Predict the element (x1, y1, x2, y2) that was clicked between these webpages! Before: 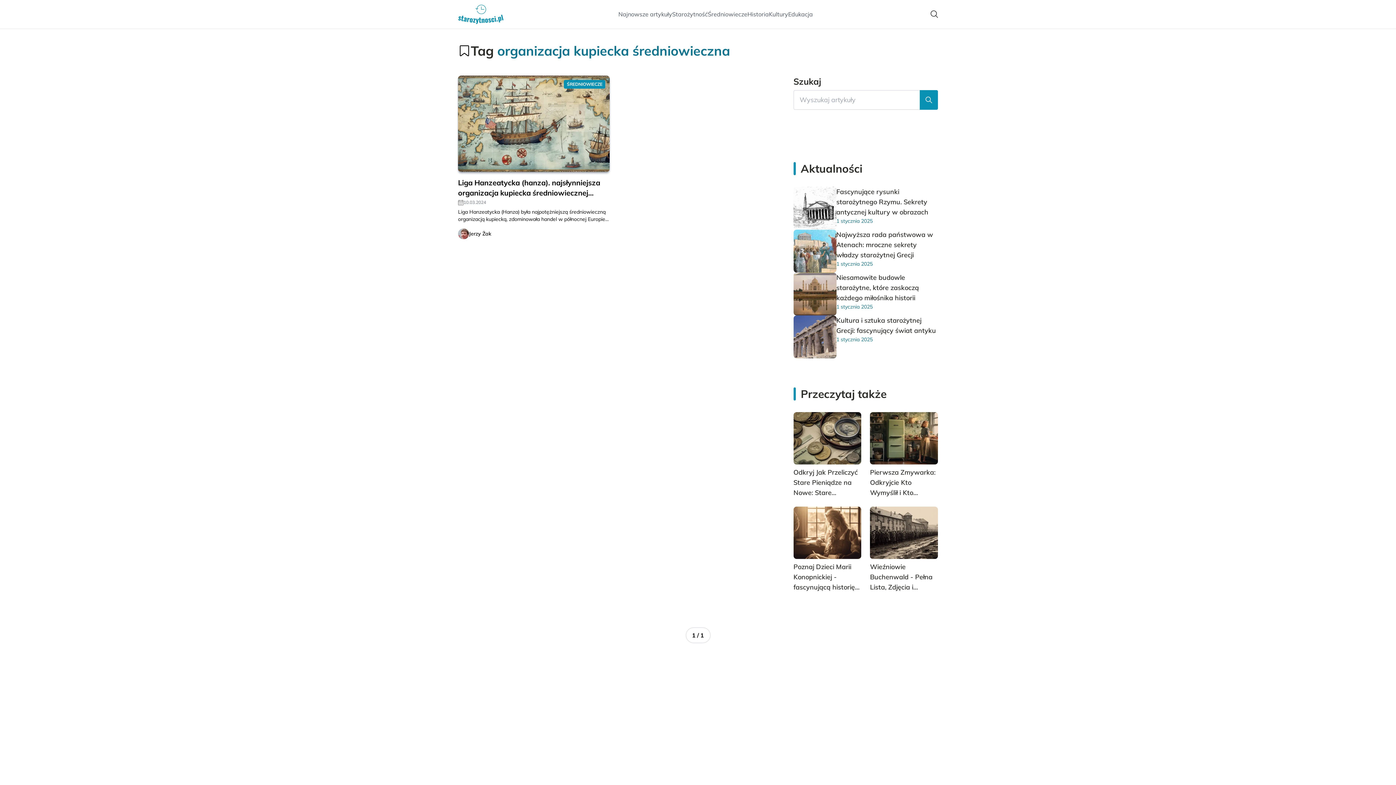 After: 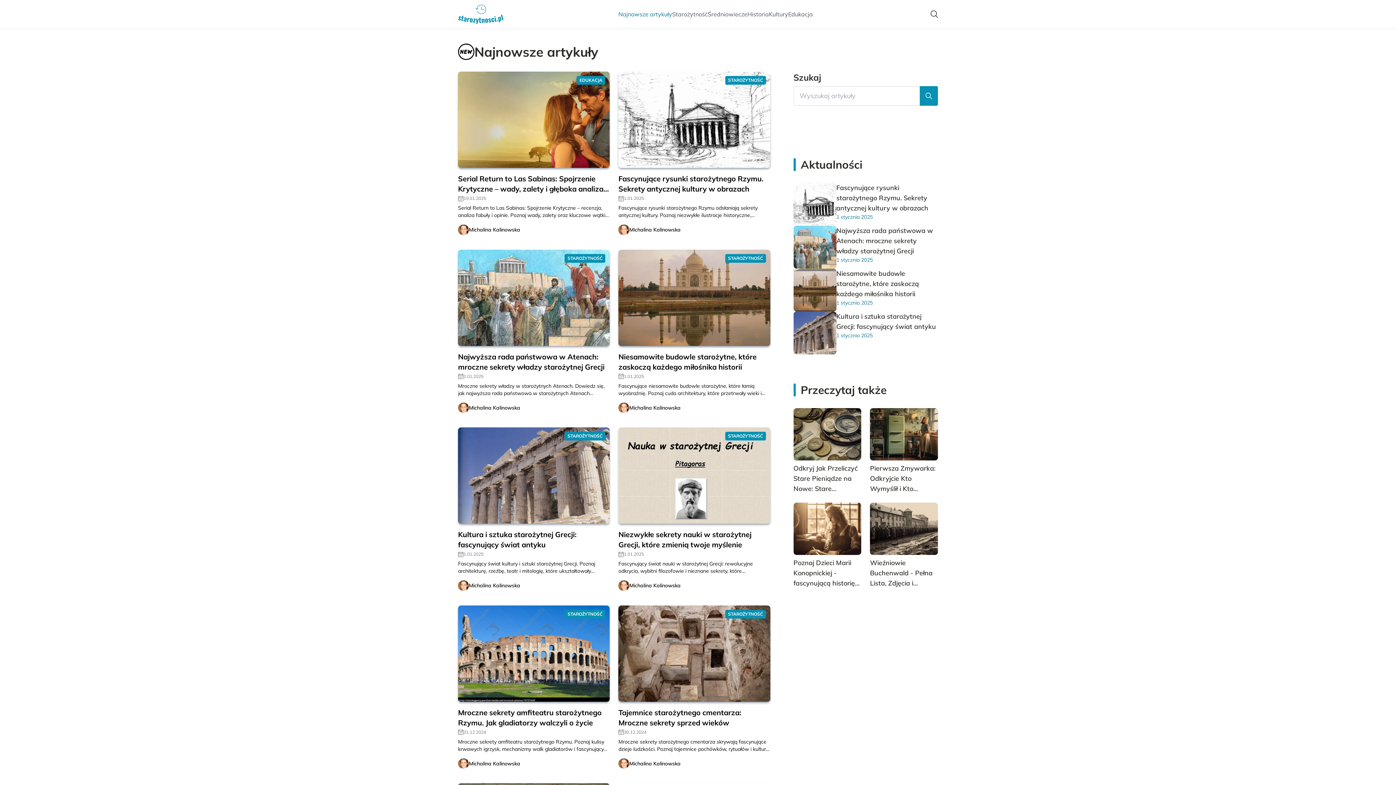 Action: label: Najnowsze artykuły bbox: (618, 9, 672, 18)